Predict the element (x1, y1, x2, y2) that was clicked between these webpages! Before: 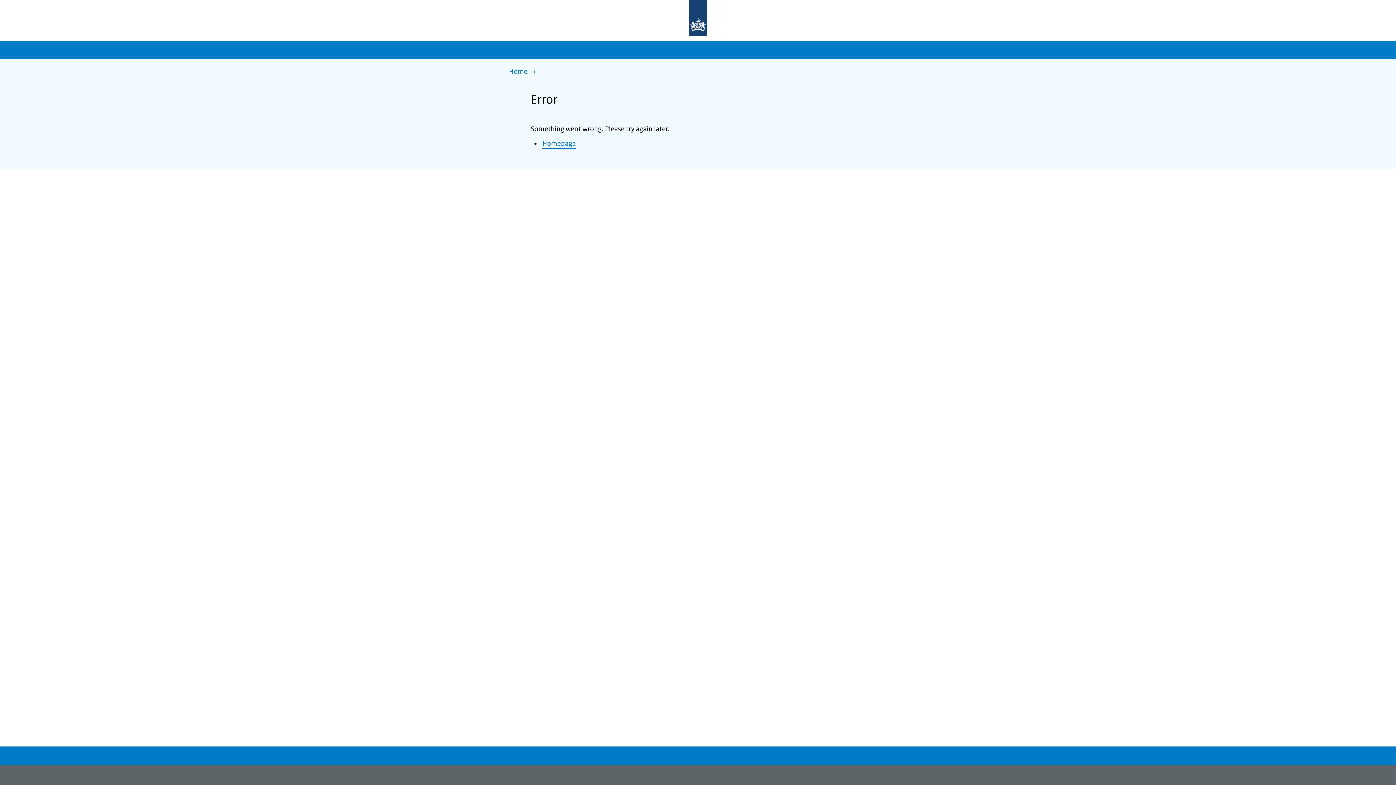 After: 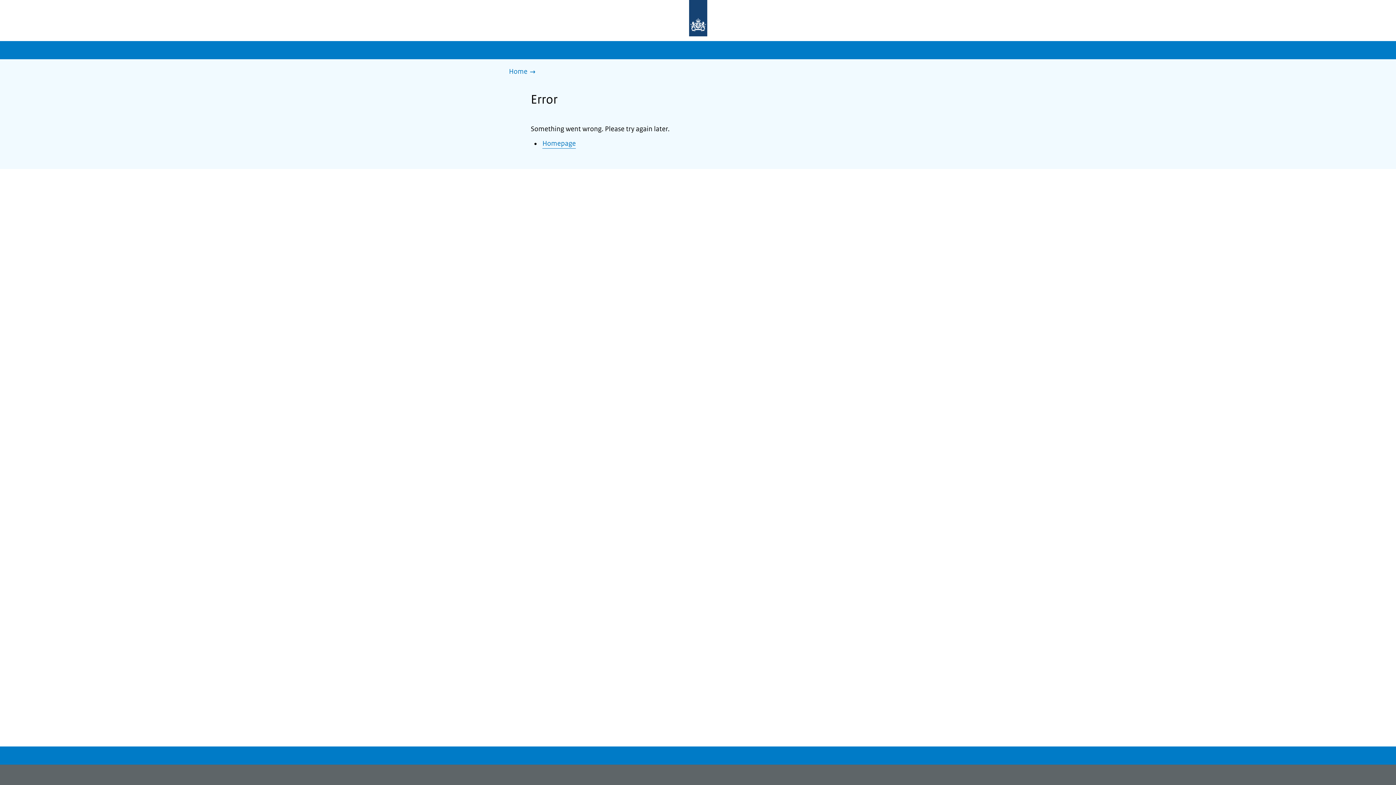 Action: bbox: (677, 0, 719, 37) label: To the homepage